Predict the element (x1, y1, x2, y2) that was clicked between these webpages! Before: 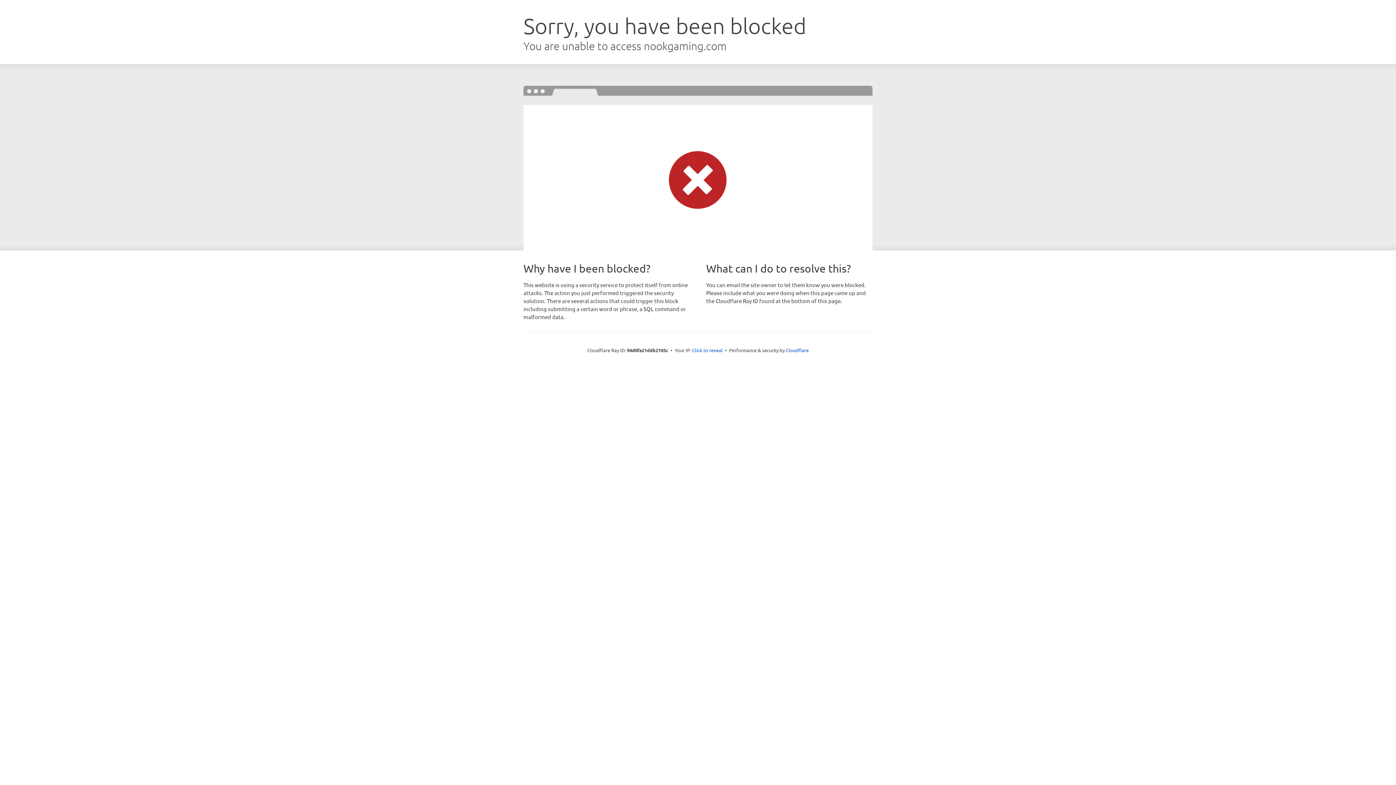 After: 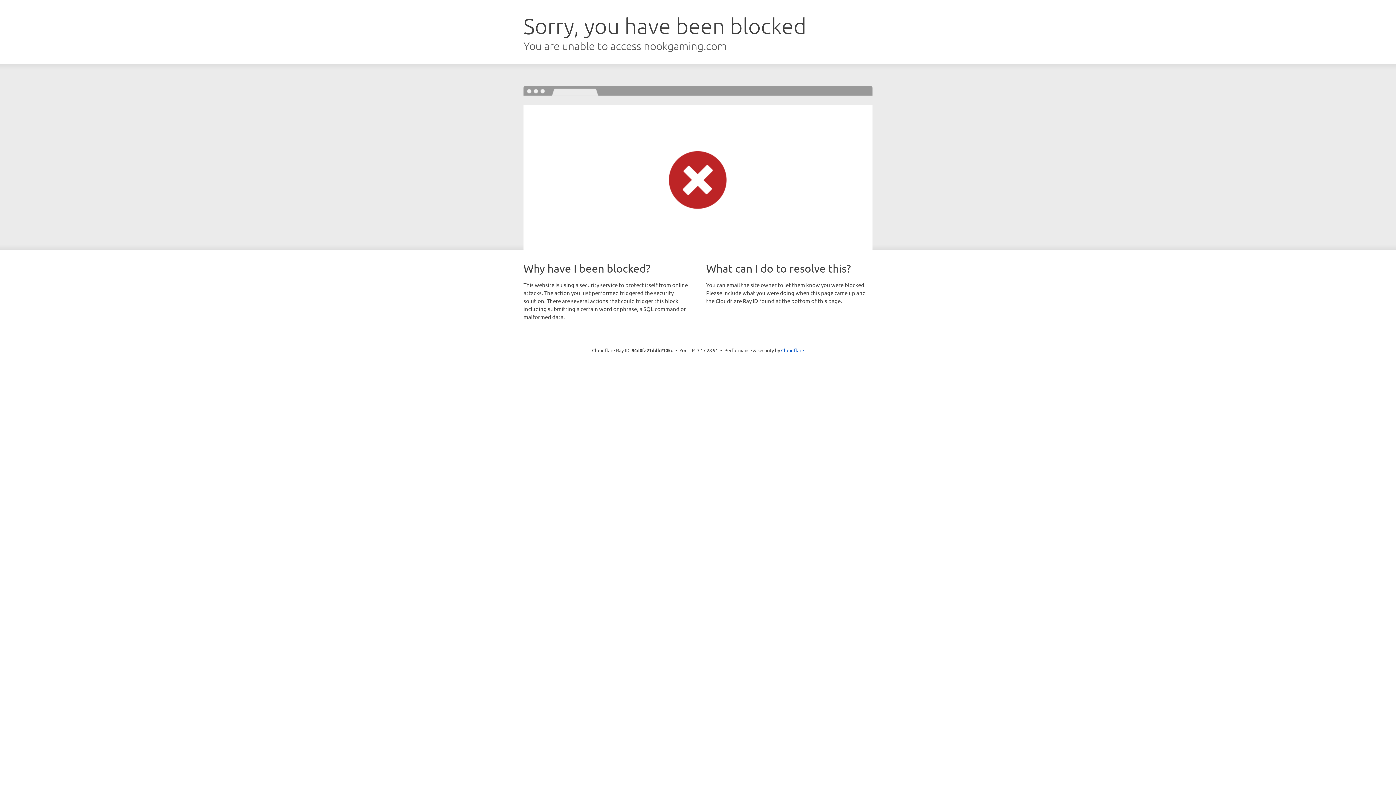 Action: bbox: (692, 346, 722, 353) label: Click to reveal